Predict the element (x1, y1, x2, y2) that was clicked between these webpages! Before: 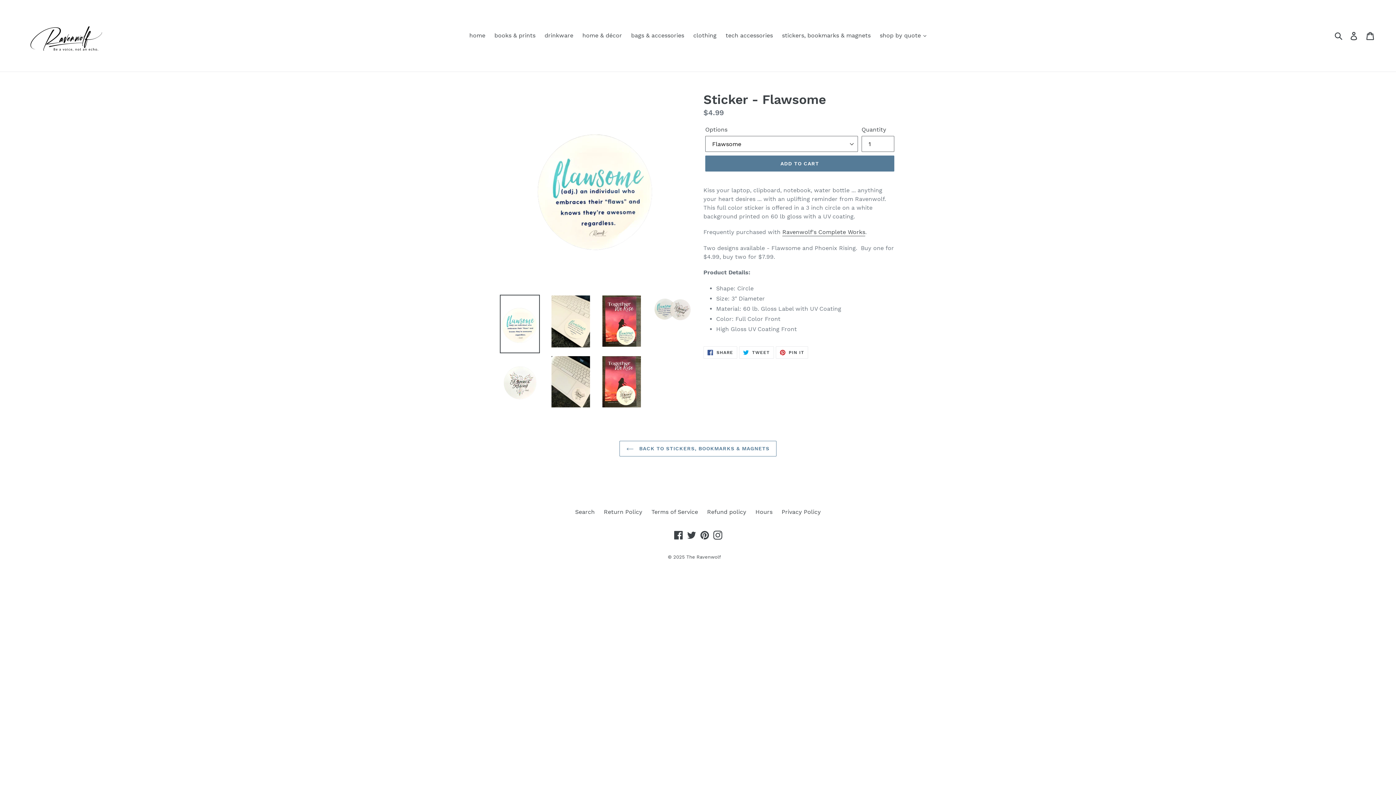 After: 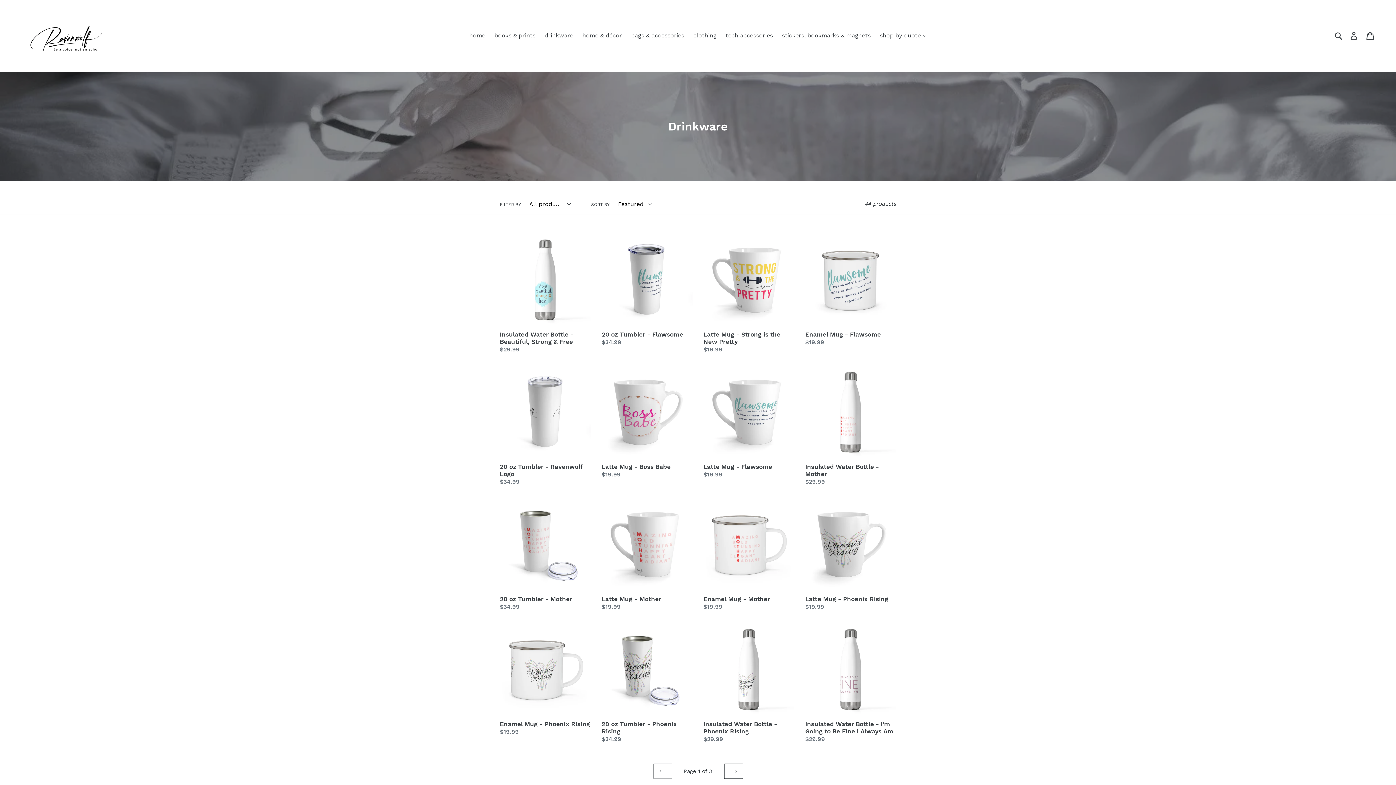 Action: label: drinkware bbox: (541, 30, 577, 41)